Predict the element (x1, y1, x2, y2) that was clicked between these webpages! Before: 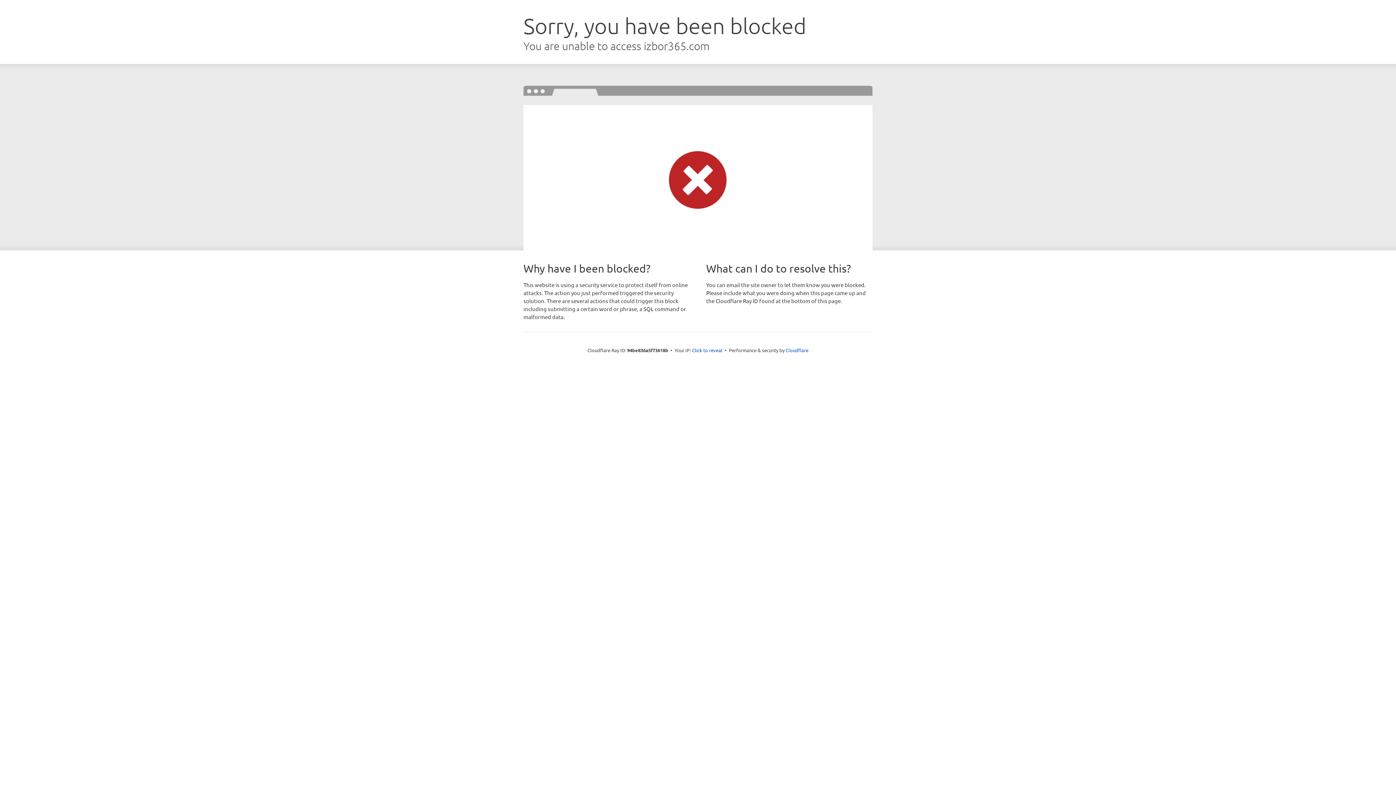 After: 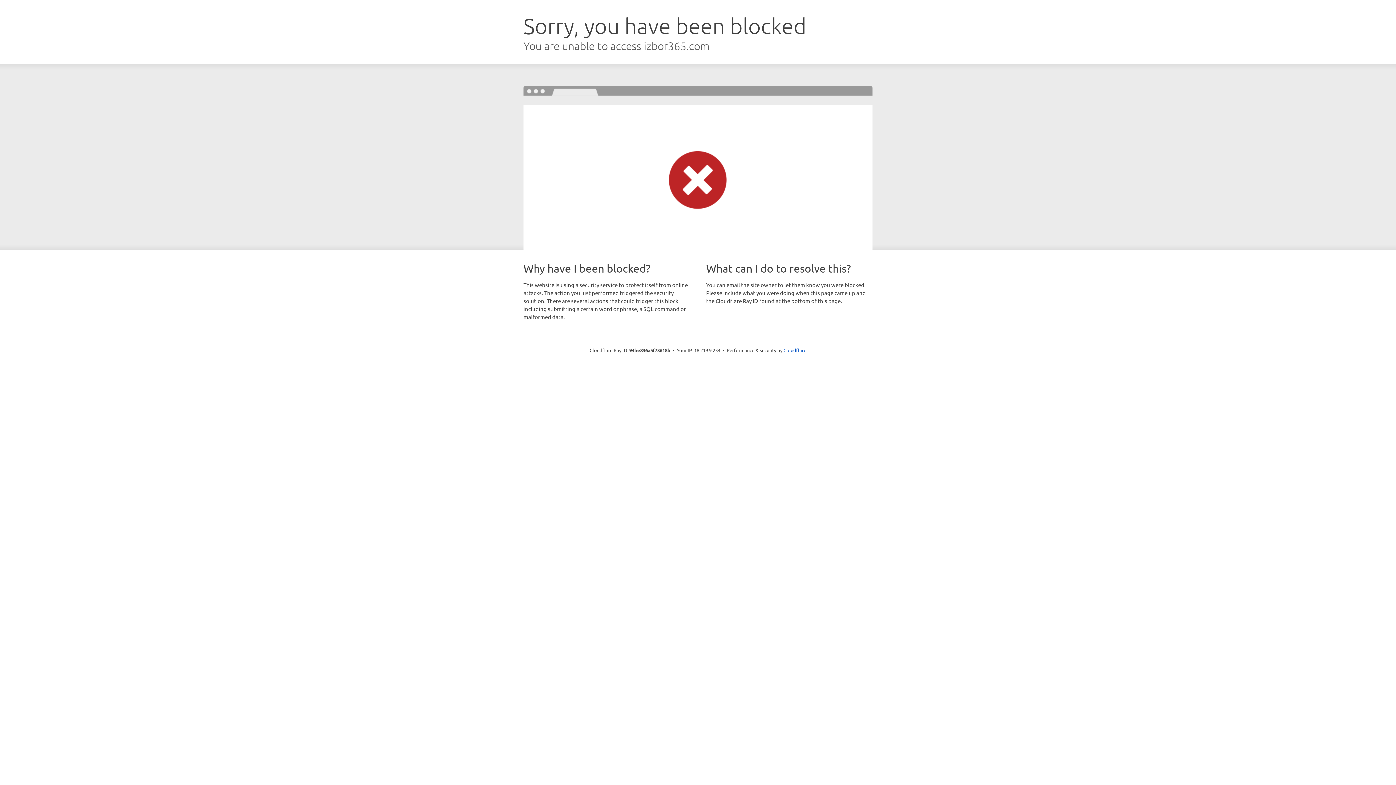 Action: label: Click to reveal bbox: (692, 346, 722, 353)